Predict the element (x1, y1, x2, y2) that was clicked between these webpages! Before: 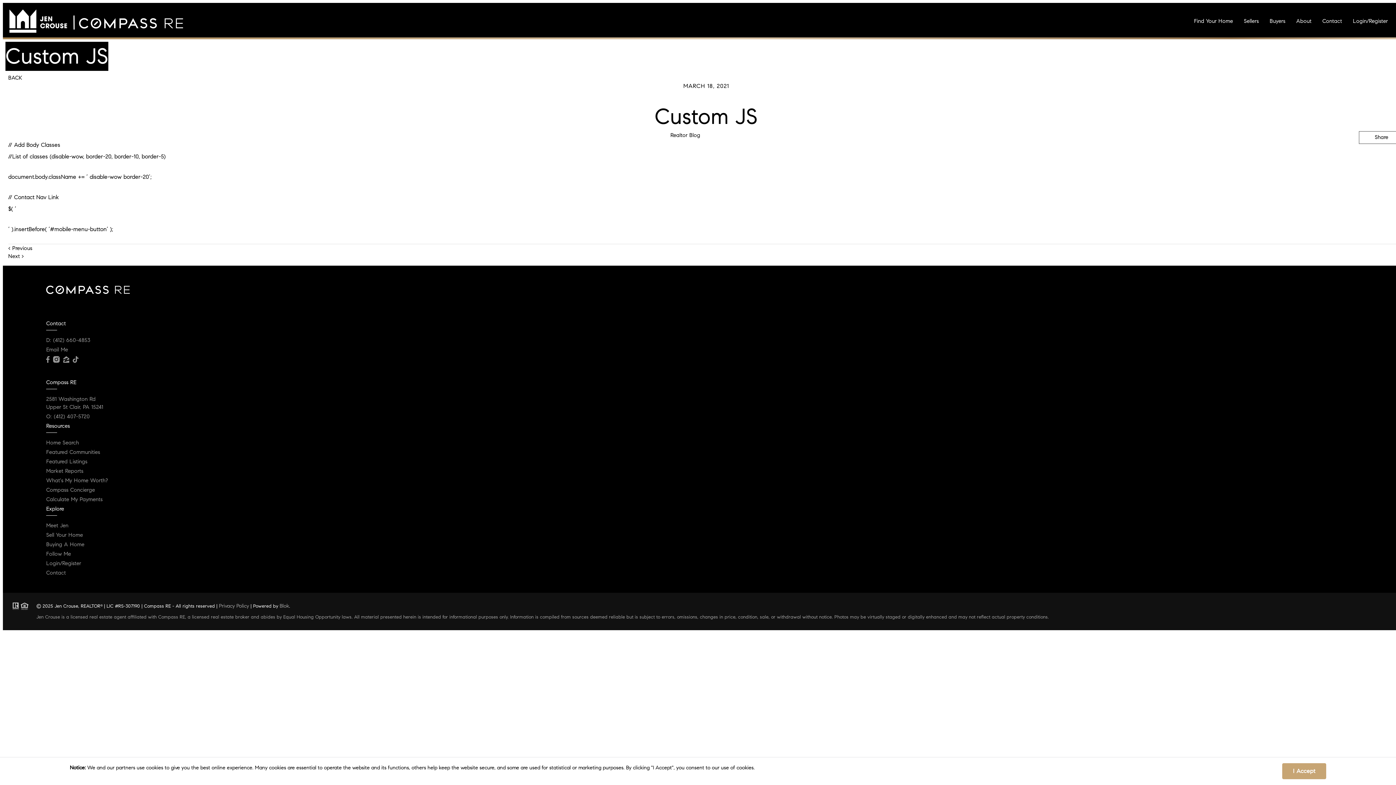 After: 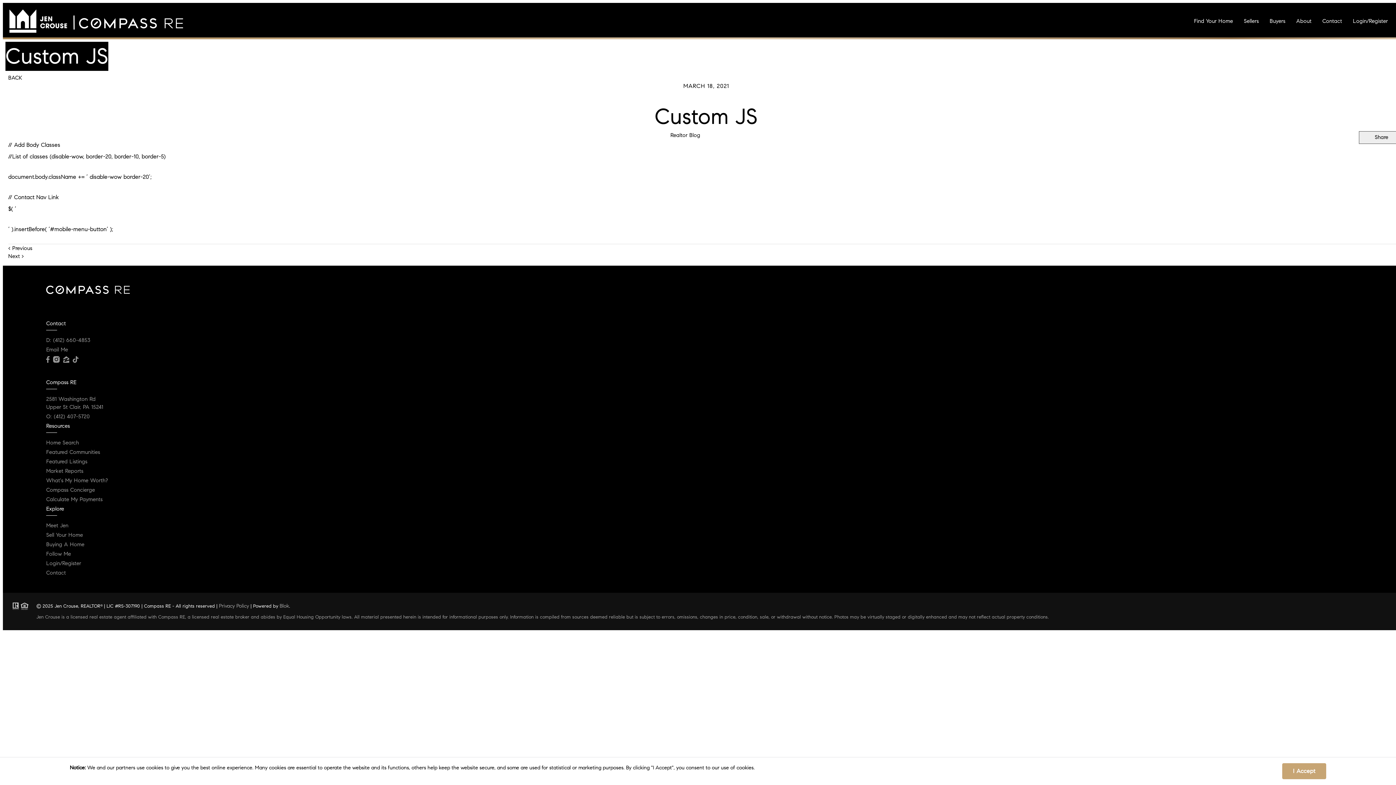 Action: label: Twitter Share Link bbox: (1364, 150, 1370, 163)